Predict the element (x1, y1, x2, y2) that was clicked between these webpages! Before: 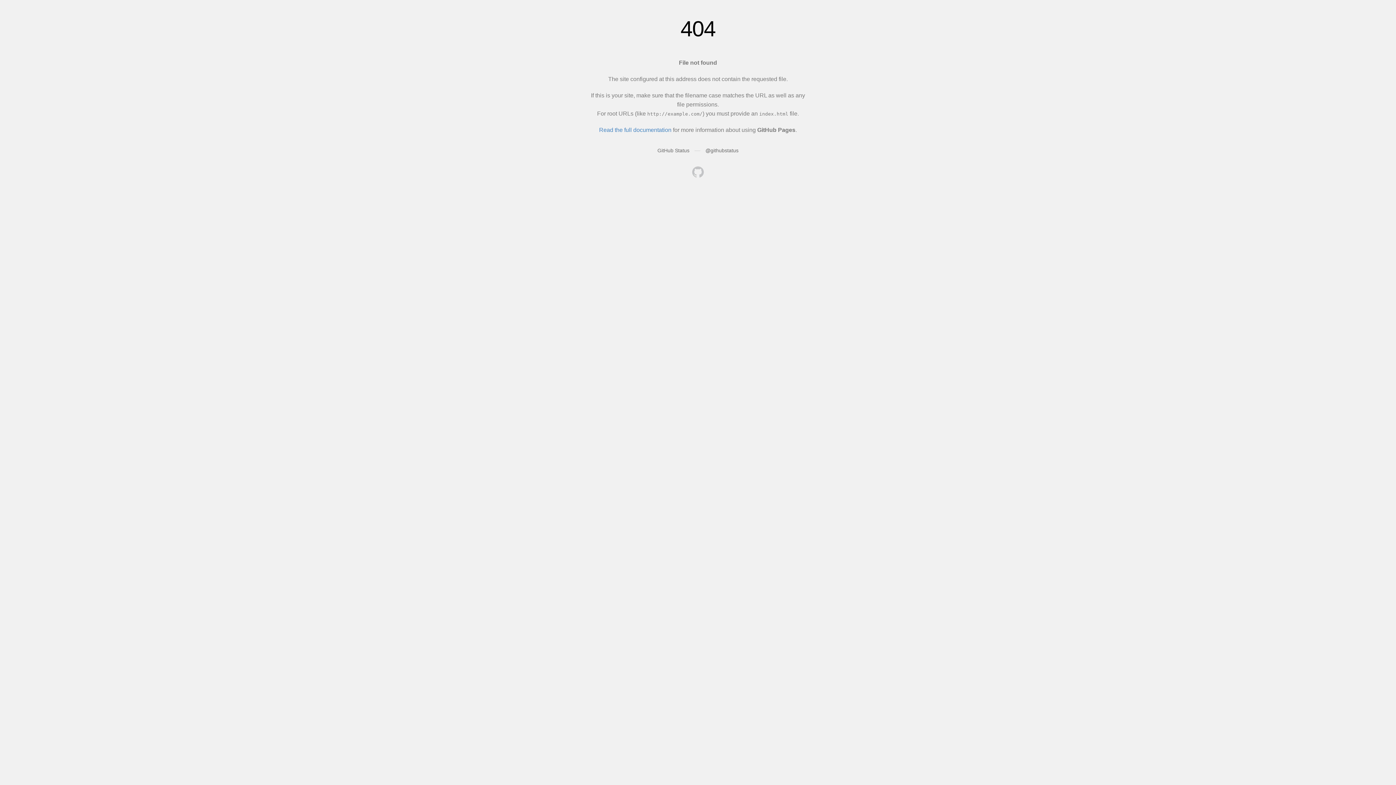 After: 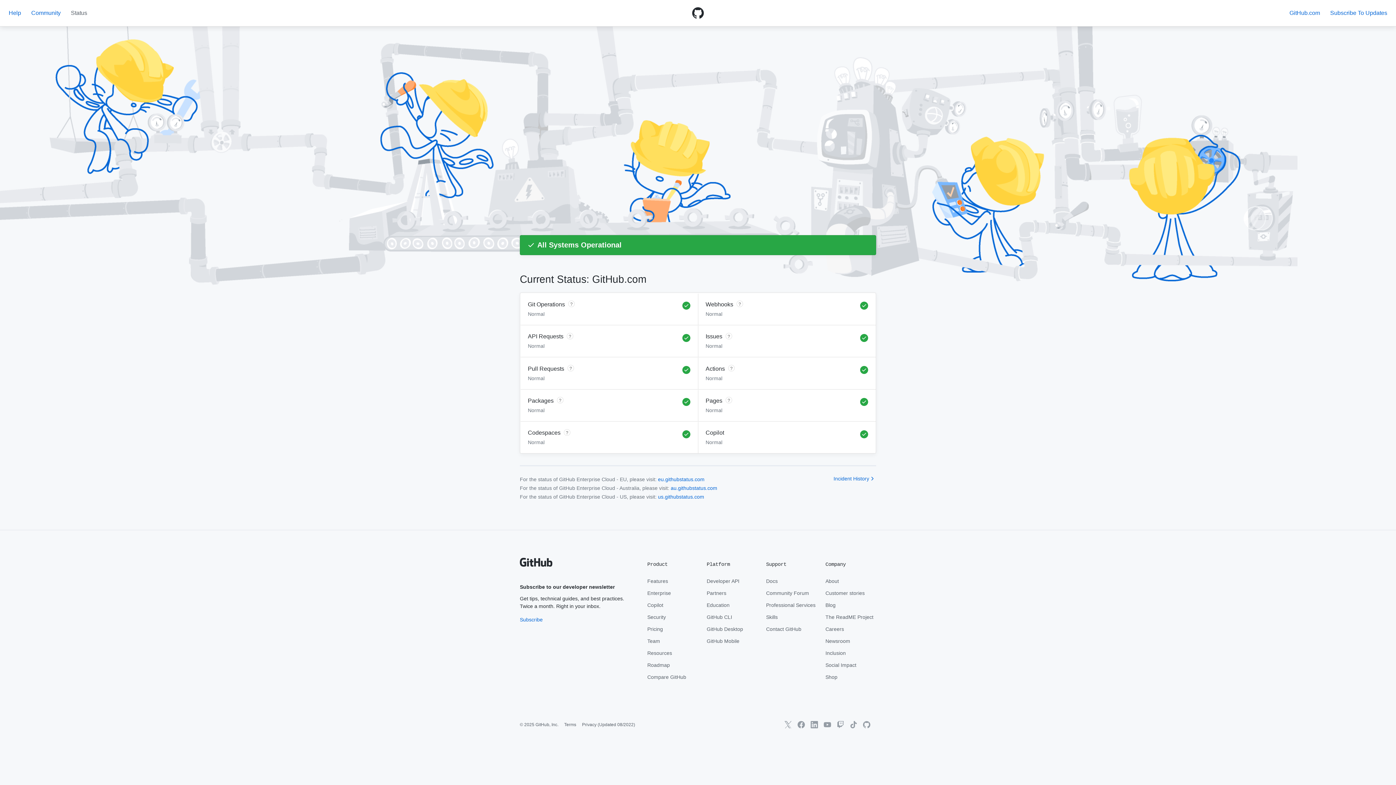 Action: label: GitHub Status bbox: (657, 147, 689, 153)